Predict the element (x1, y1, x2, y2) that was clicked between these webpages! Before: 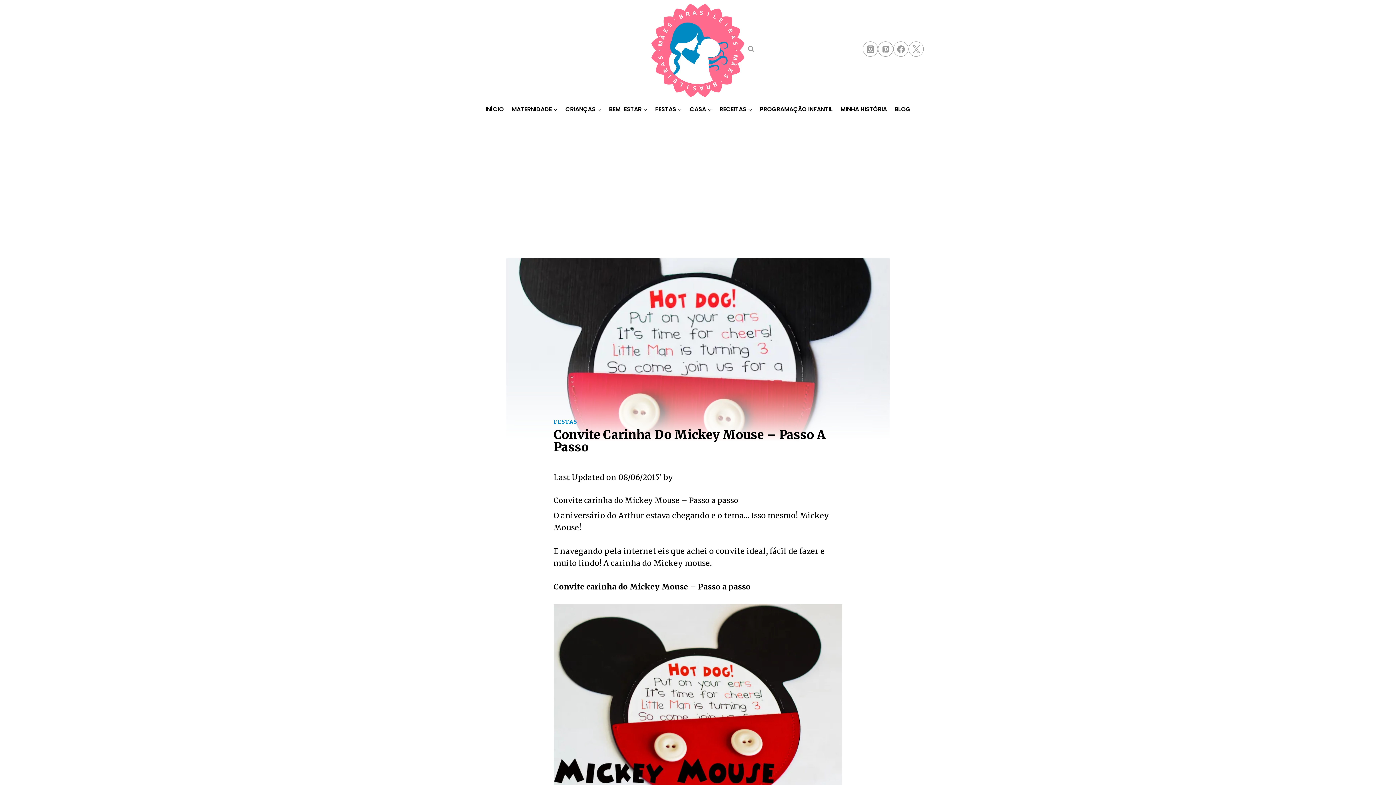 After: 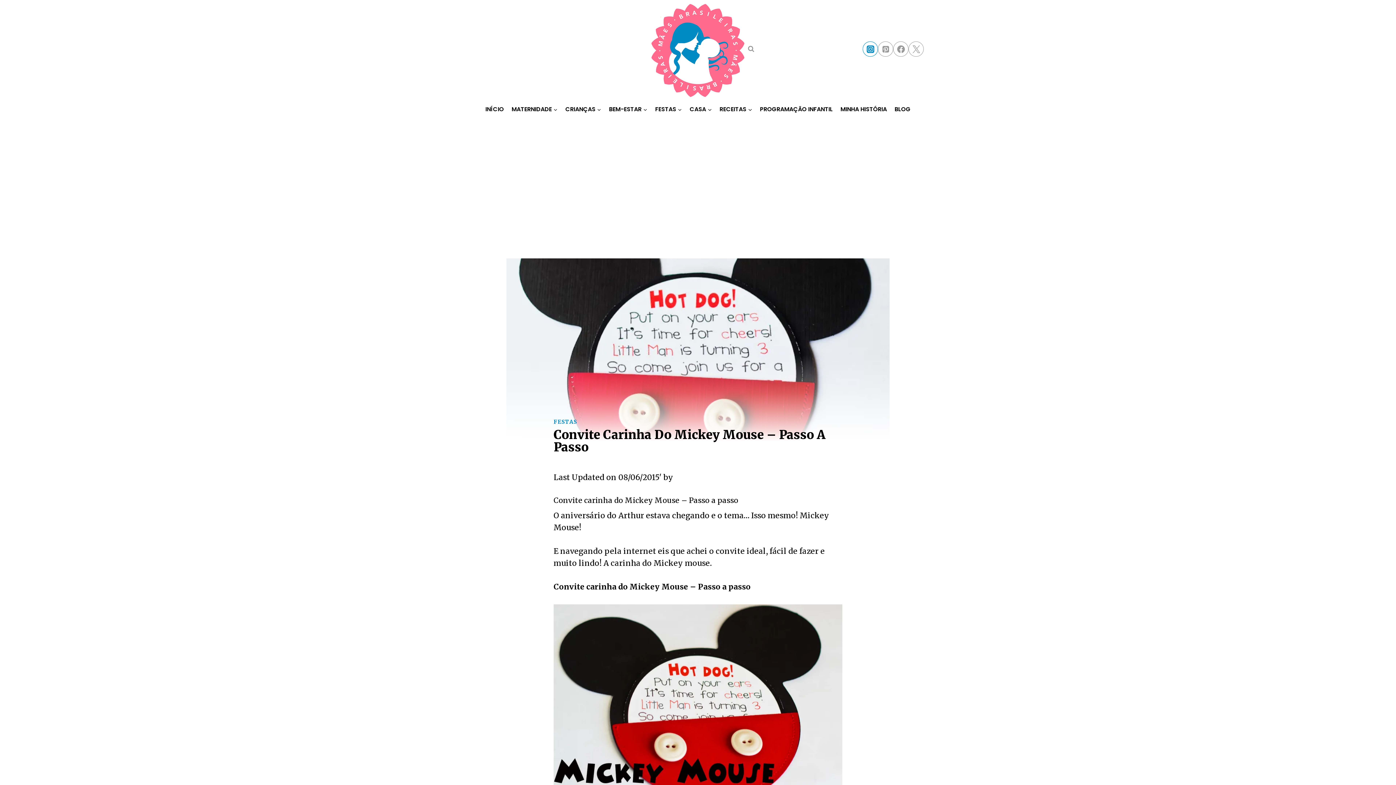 Action: bbox: (862, 41, 878, 56) label: Instagram